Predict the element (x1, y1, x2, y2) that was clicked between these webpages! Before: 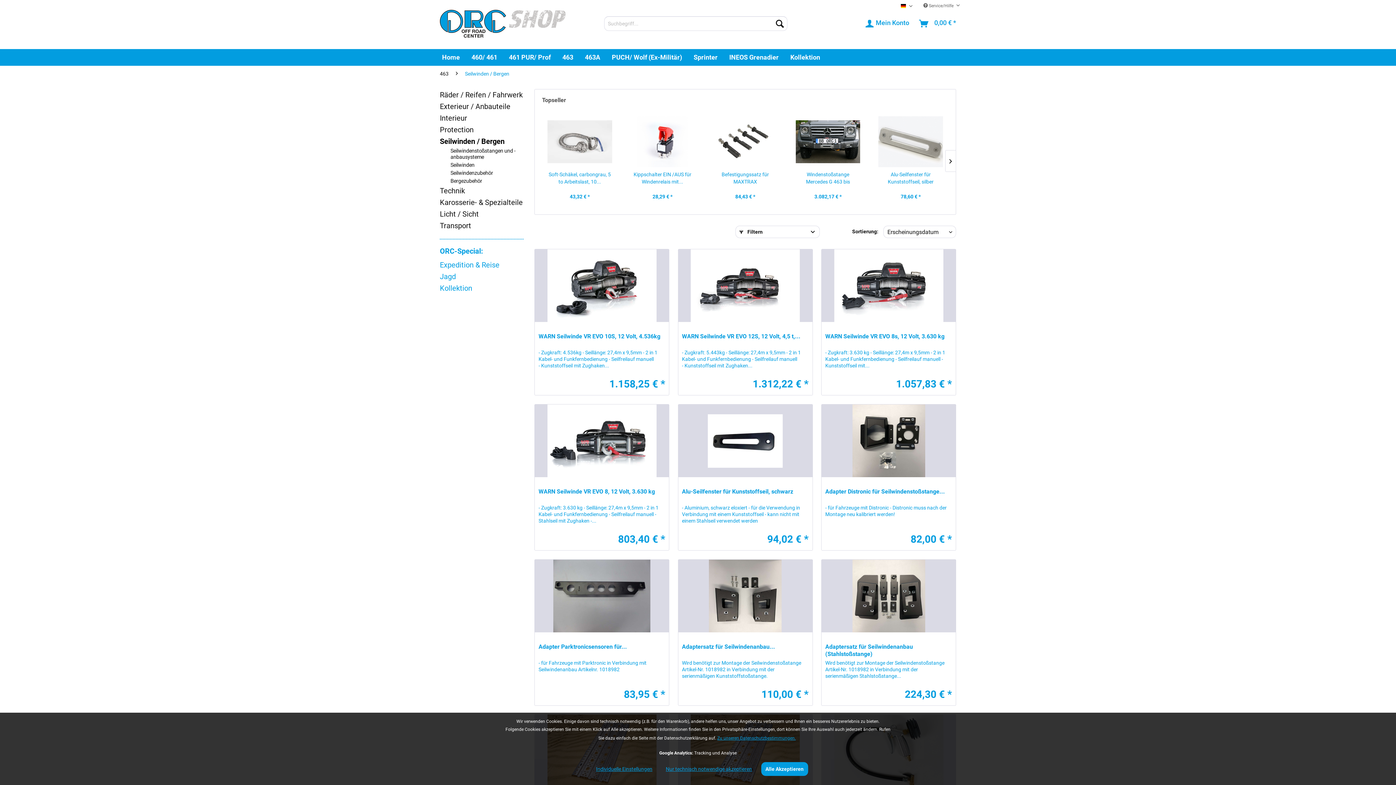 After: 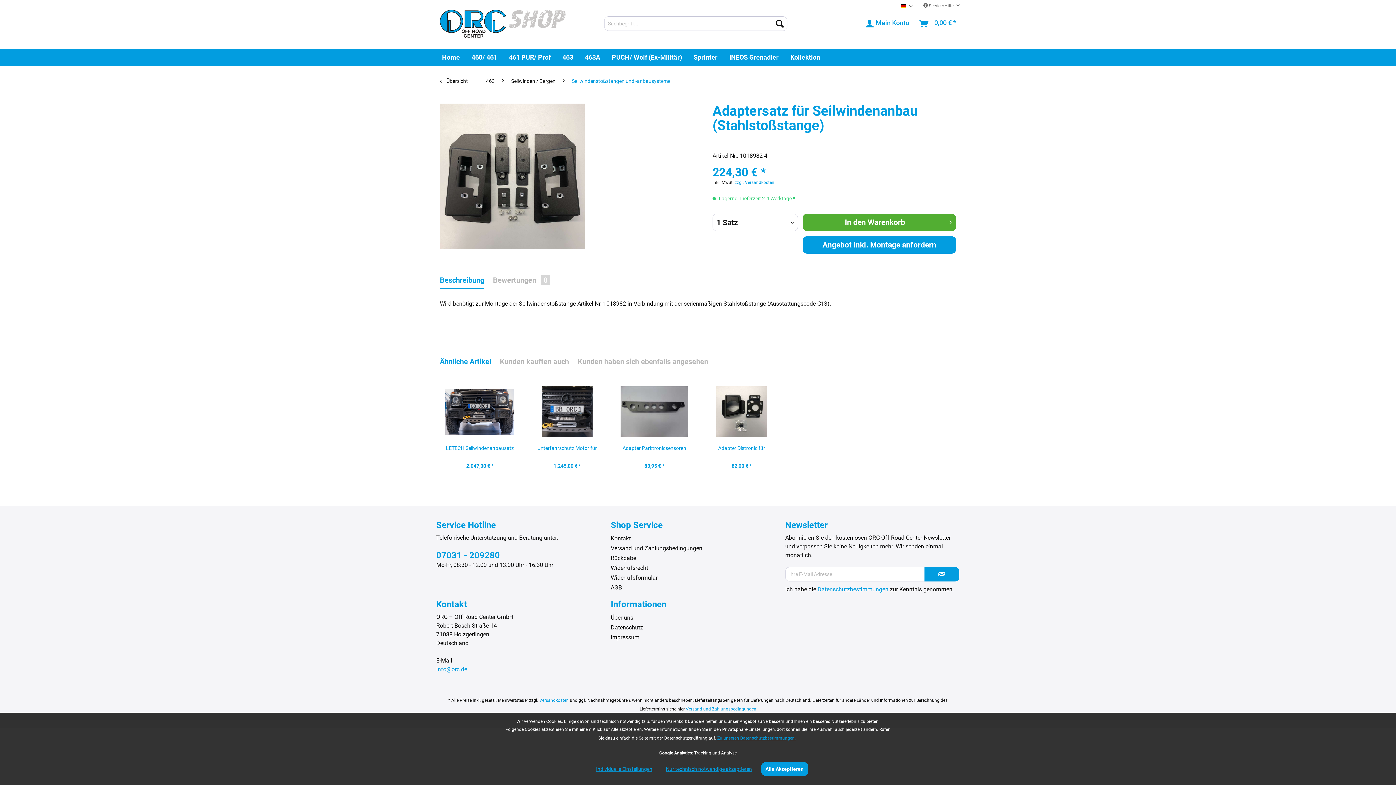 Action: bbox: (821, 559, 955, 632)